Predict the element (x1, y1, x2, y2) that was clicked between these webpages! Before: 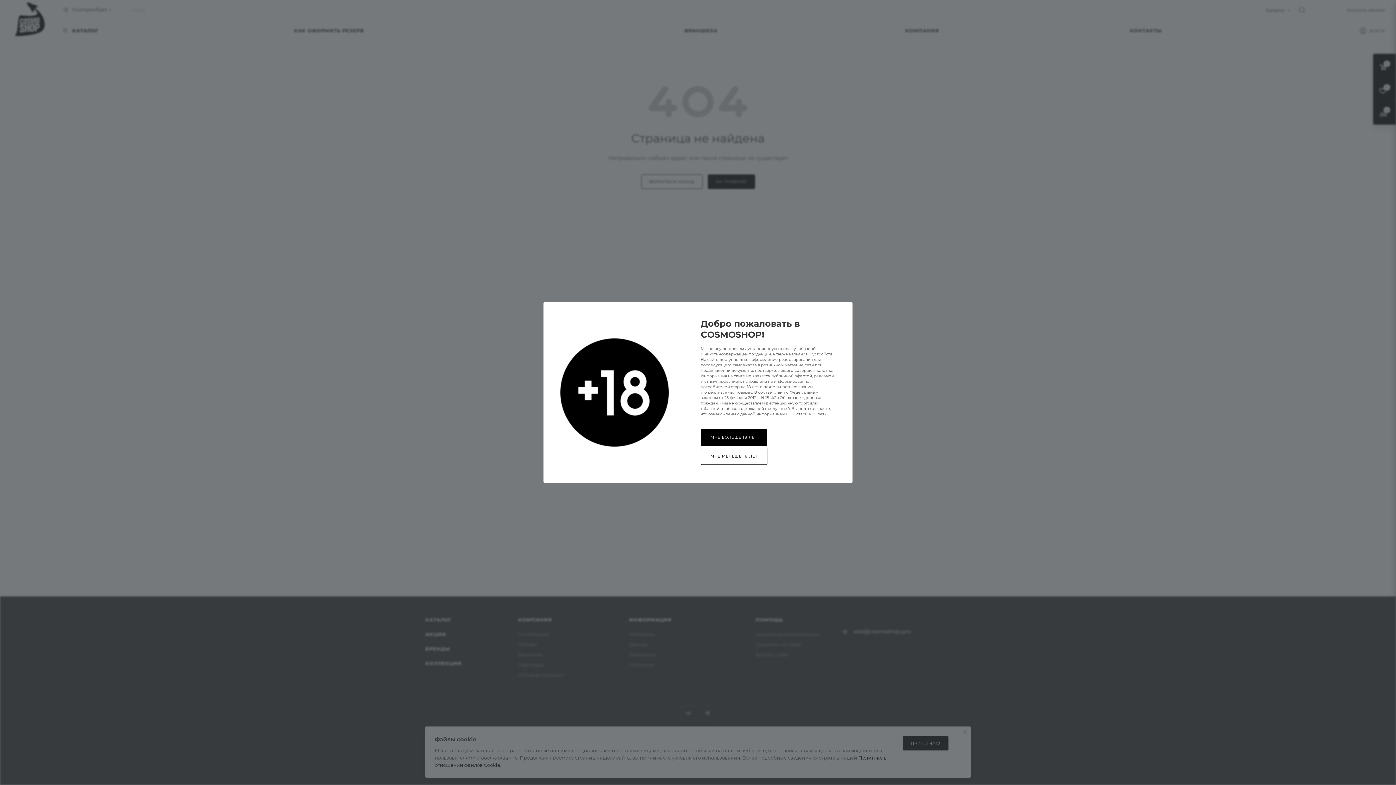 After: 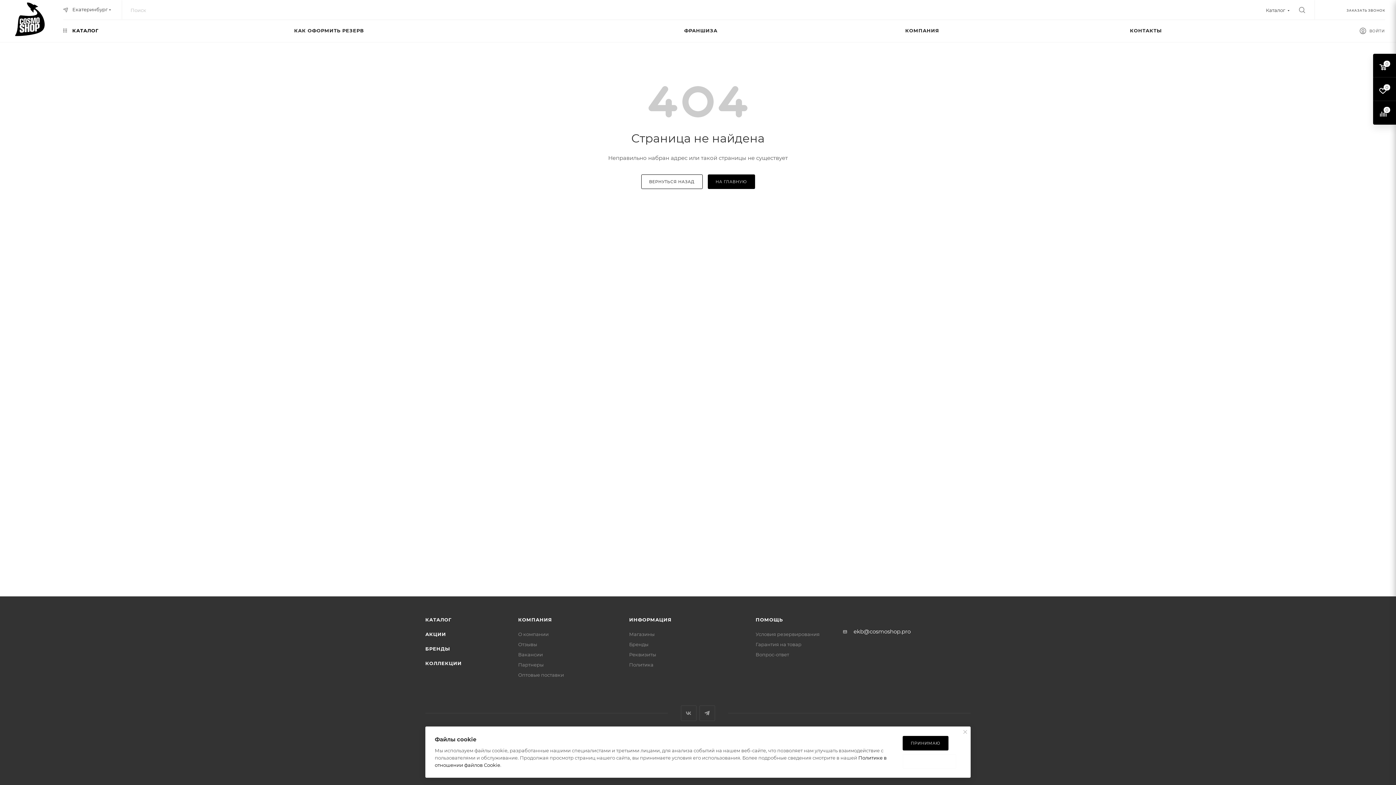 Action: bbox: (700, 429, 767, 446) label: МНЕ БОЛЬШЕ 18 ЛЕТ